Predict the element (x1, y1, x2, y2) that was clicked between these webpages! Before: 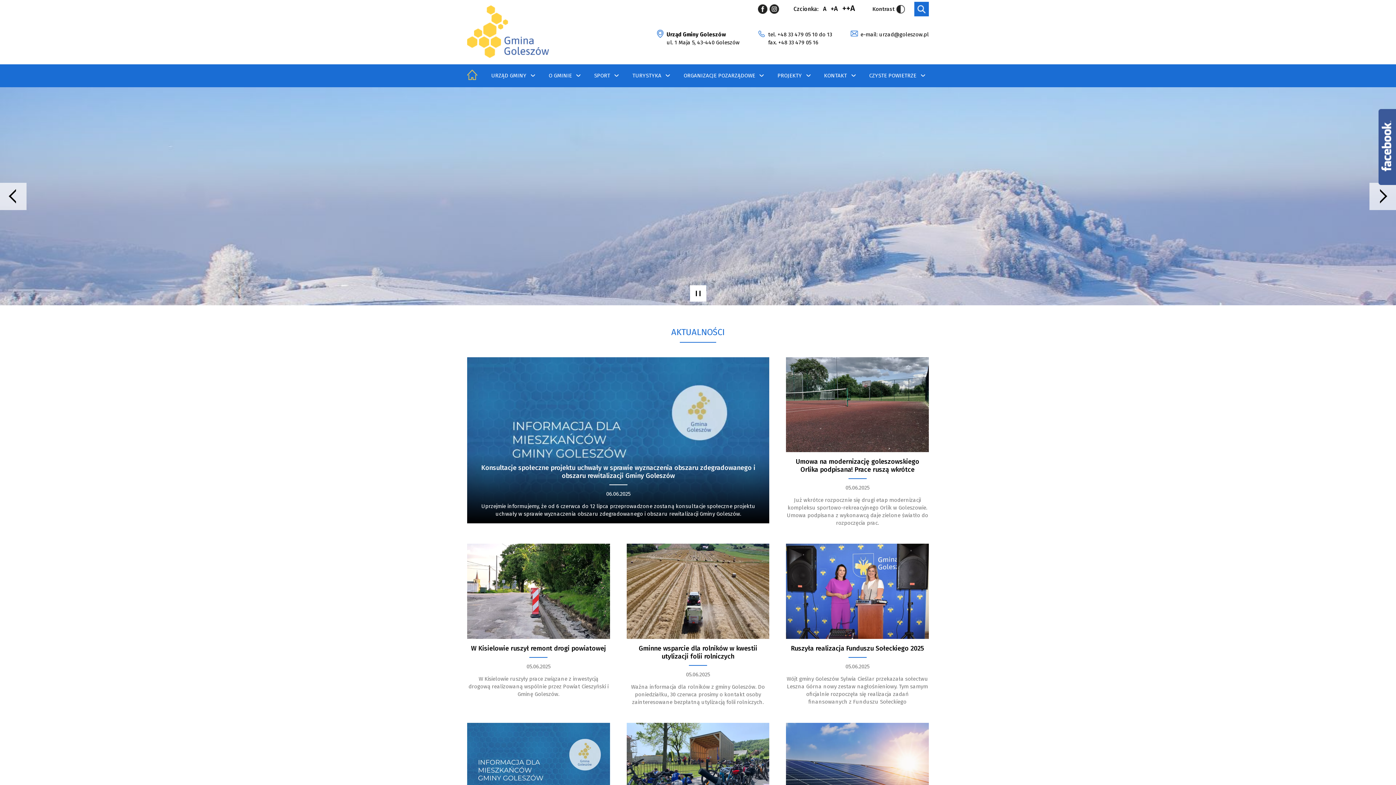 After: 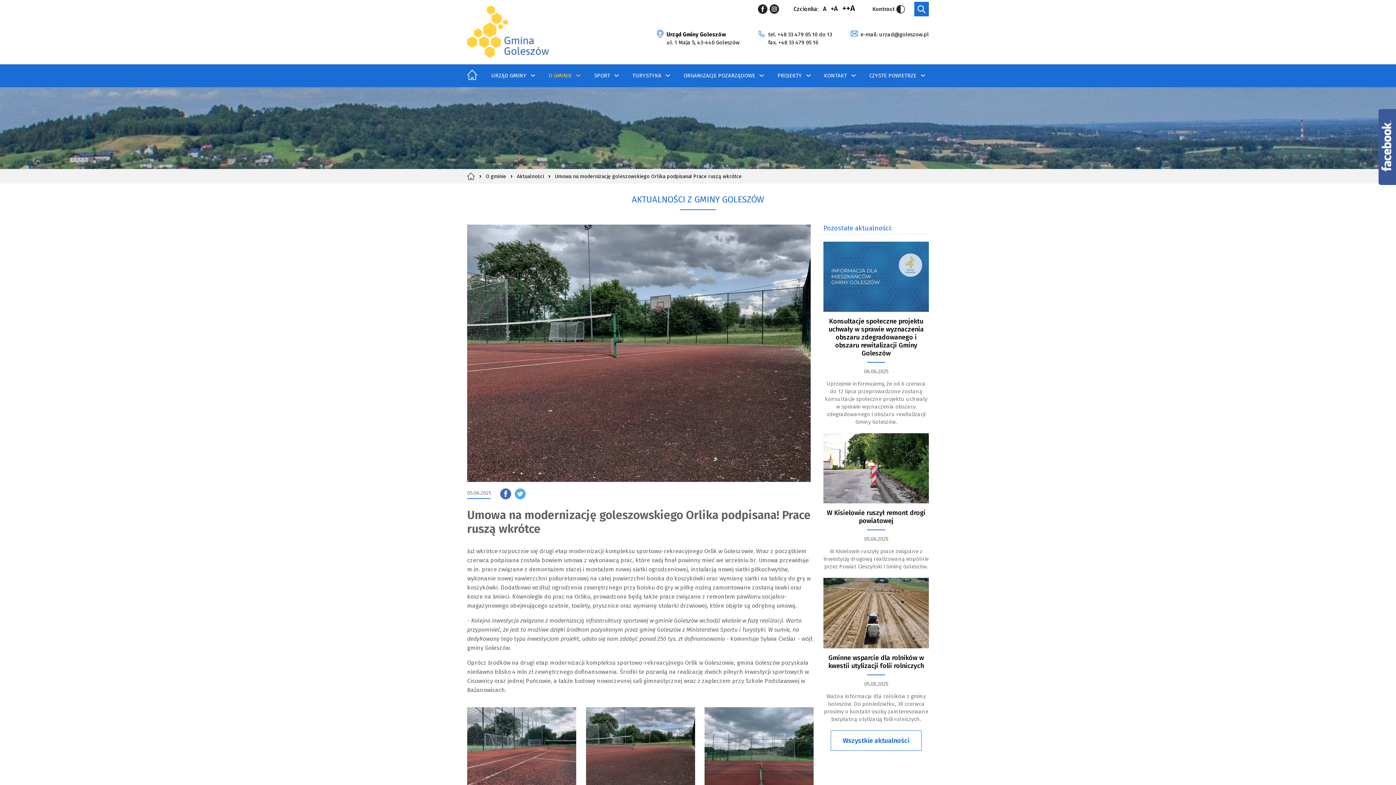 Action: bbox: (786, 357, 929, 527) label: Umowa na modernizację goleszowskiego Orlika podpisana! Prace ruszą wkrótce
05.06.2025
Już wkrótce rozpocznie się drugi etap modernizacji kompleksu sportowo-rekreacyjnego Orlik w Goleszowie. Umowa podpisana z wykonawcą daje zielone światło do rozpoczęcia prac.